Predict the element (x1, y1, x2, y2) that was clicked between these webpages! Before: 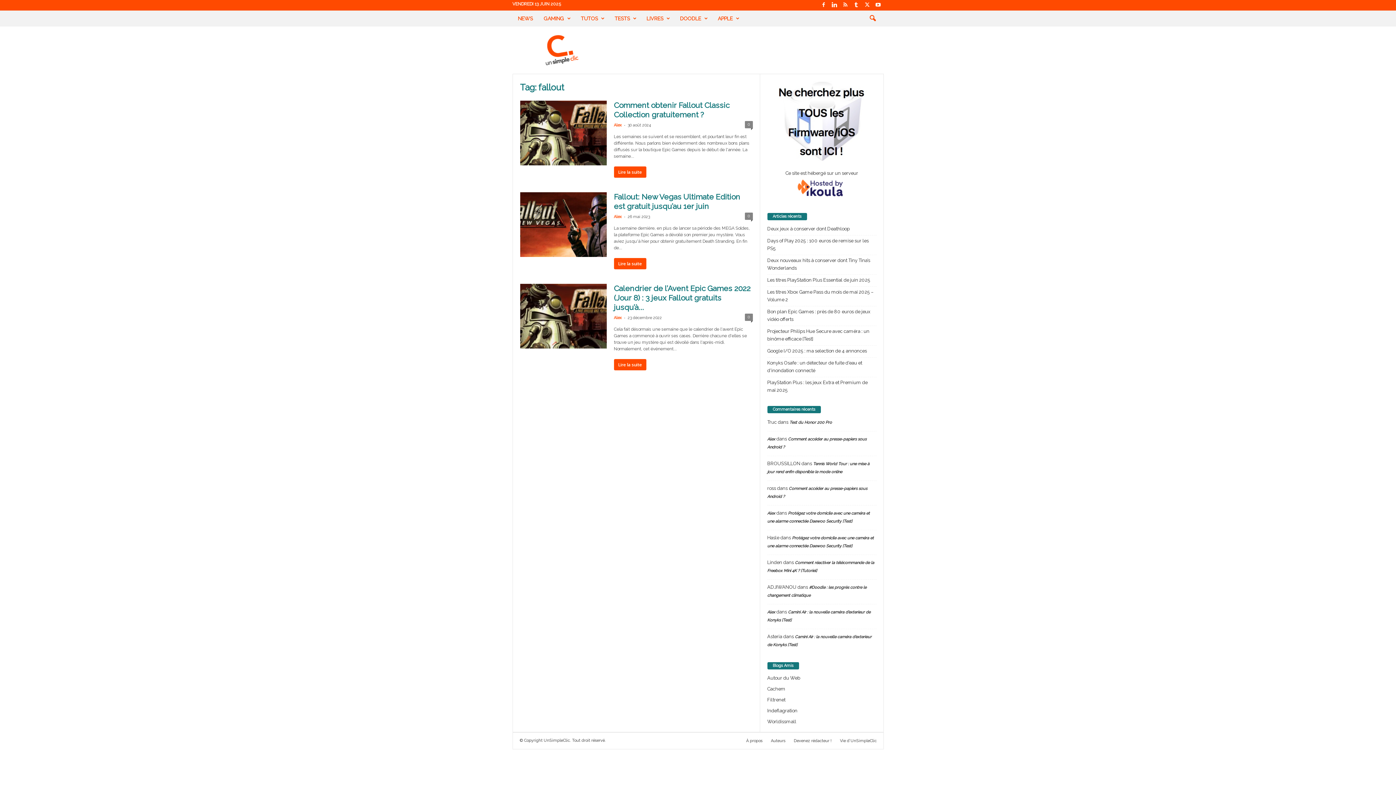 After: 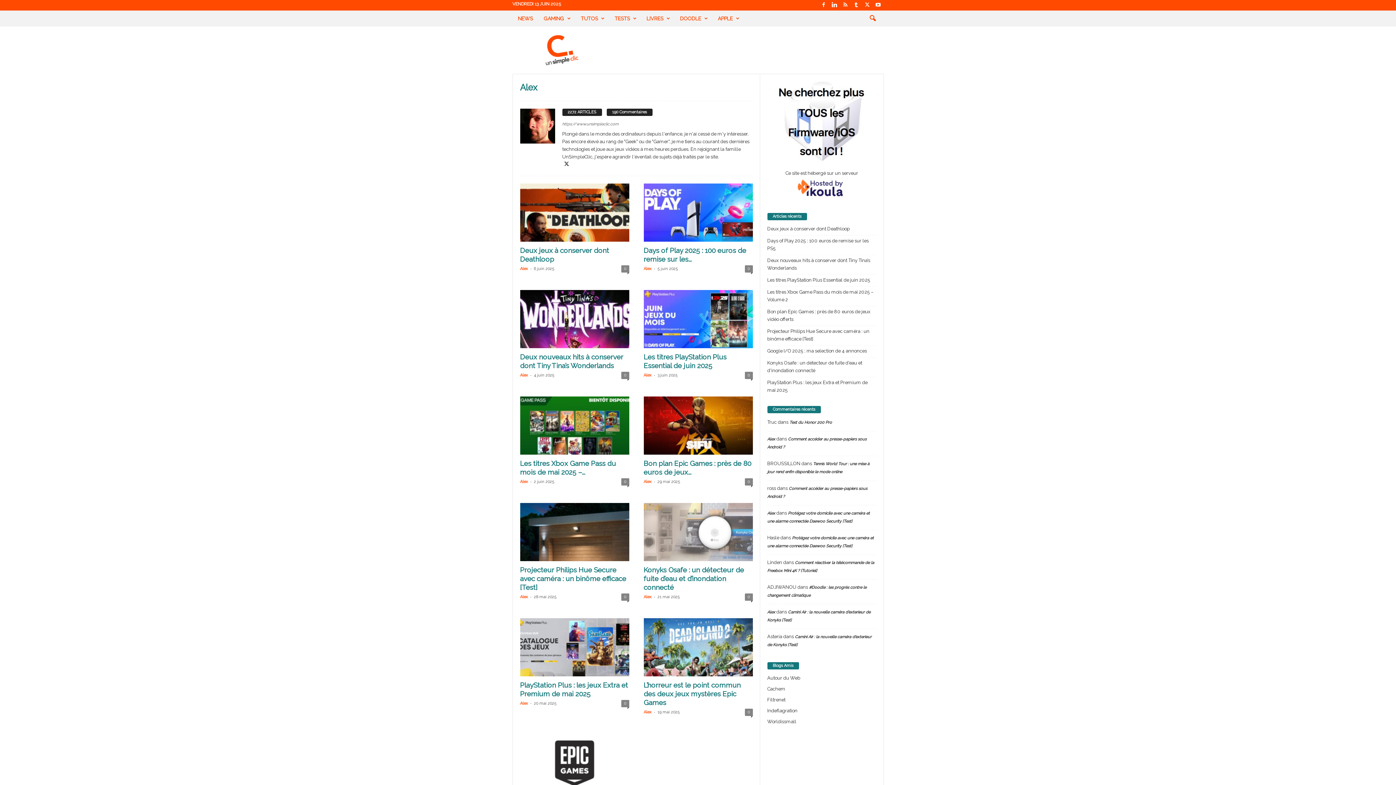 Action: label: Alex bbox: (614, 122, 622, 127)